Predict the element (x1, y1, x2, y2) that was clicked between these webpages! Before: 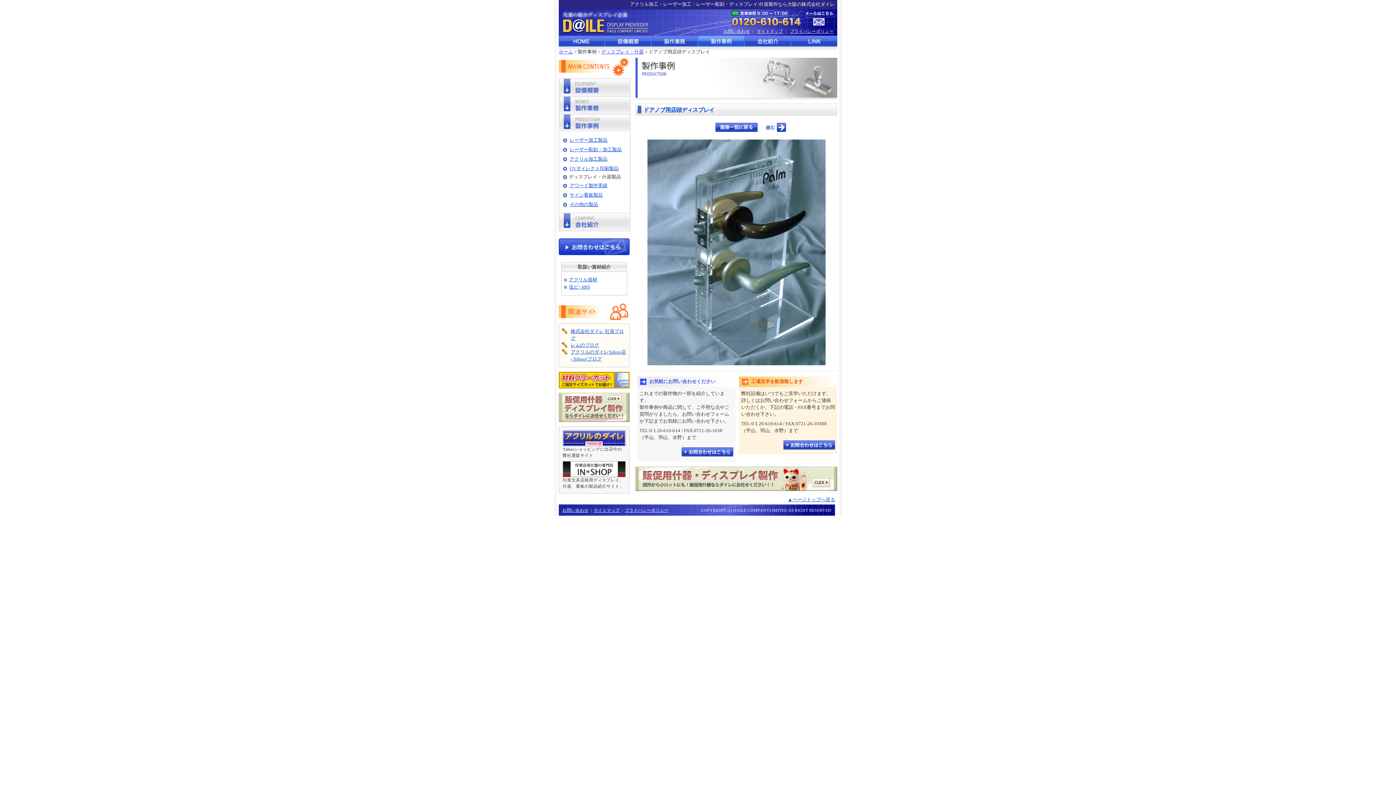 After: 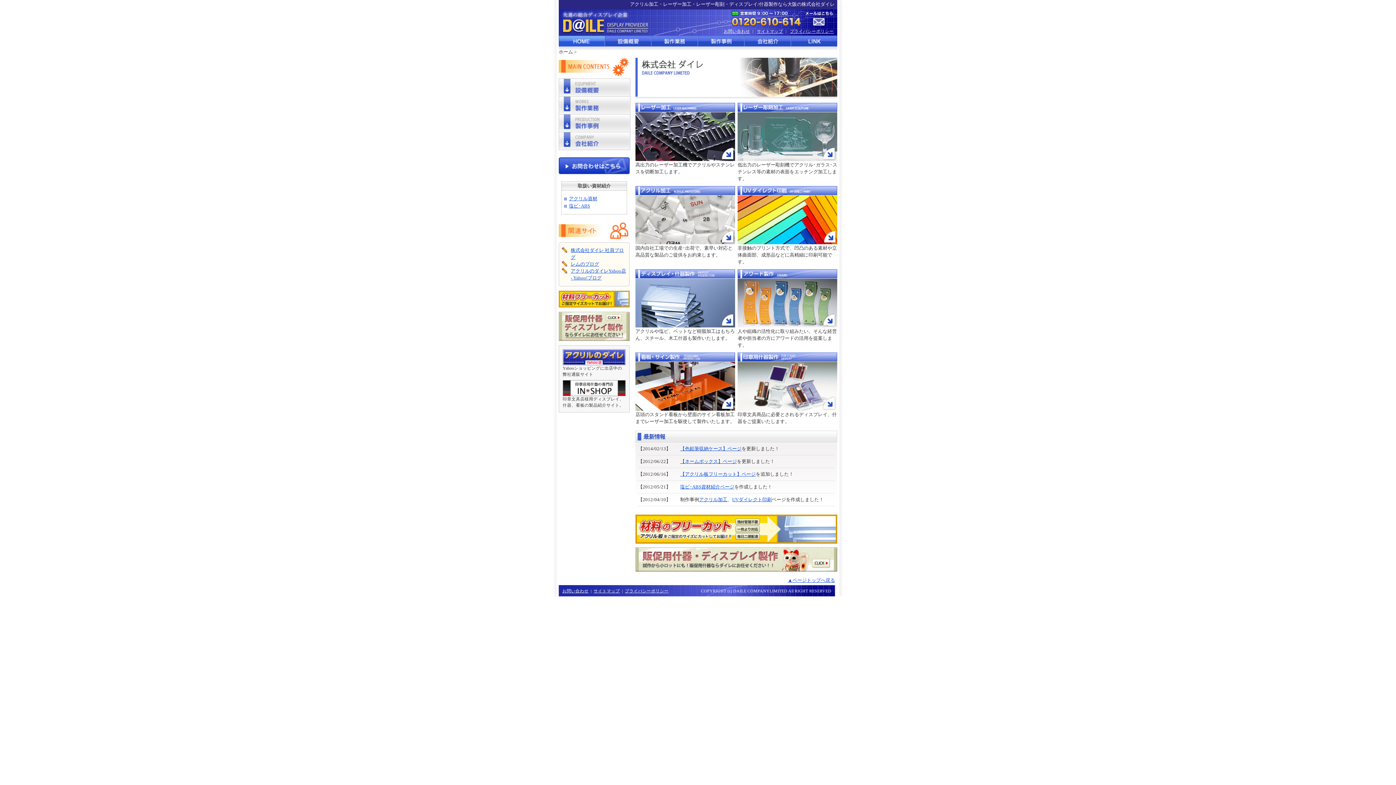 Action: bbox: (562, 13, 646, 32) label: 先進の総合ディスプレイ企業 株式会社ダイレ